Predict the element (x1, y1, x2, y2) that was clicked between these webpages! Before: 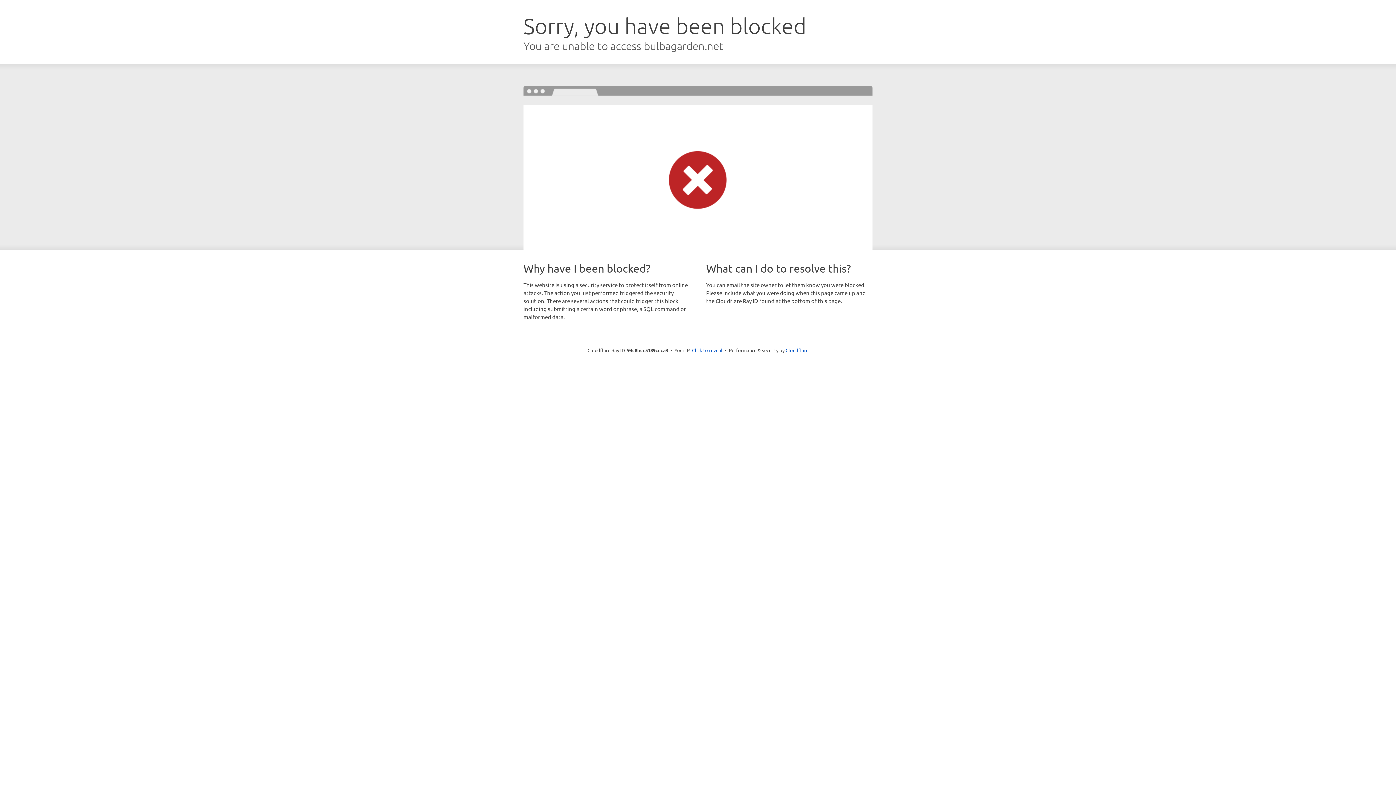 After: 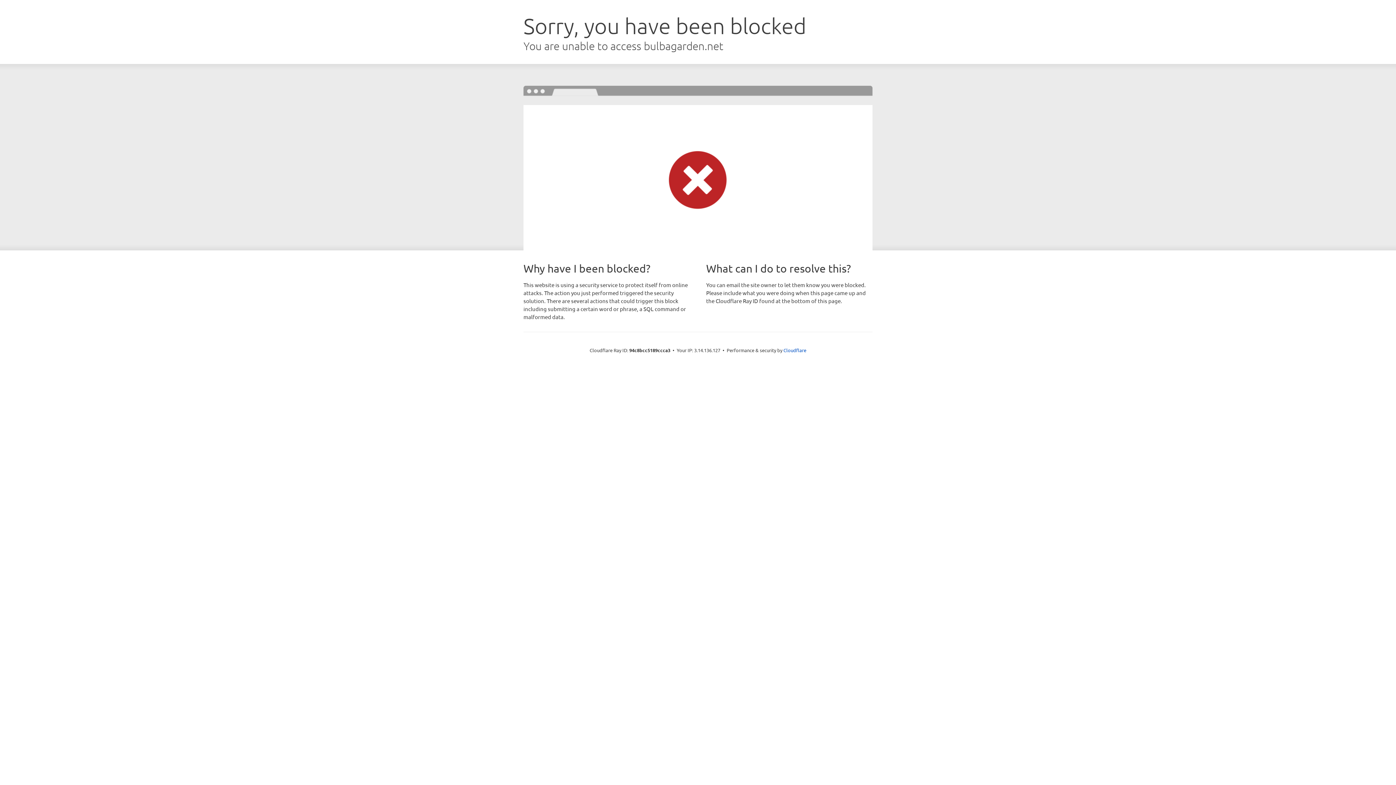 Action: bbox: (692, 346, 722, 353) label: Click to reveal